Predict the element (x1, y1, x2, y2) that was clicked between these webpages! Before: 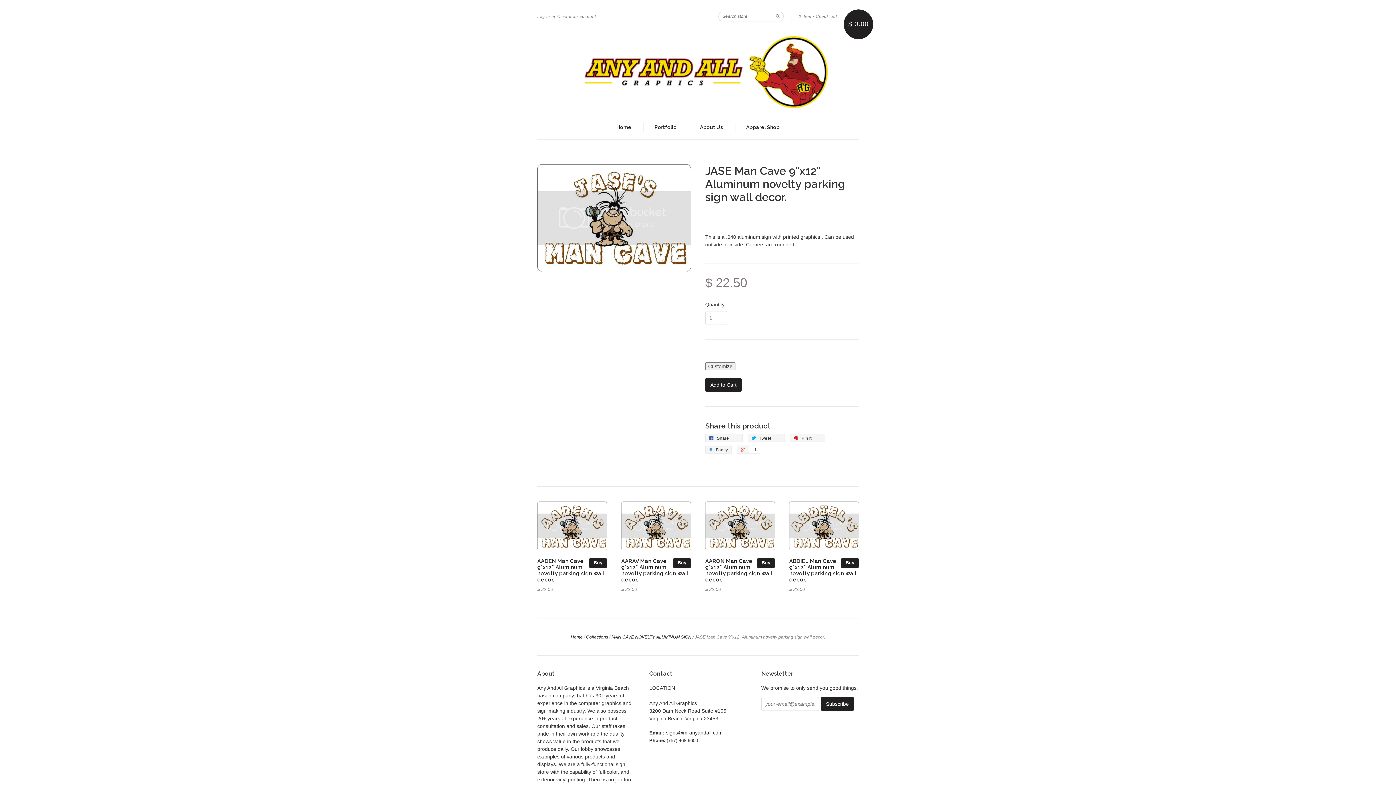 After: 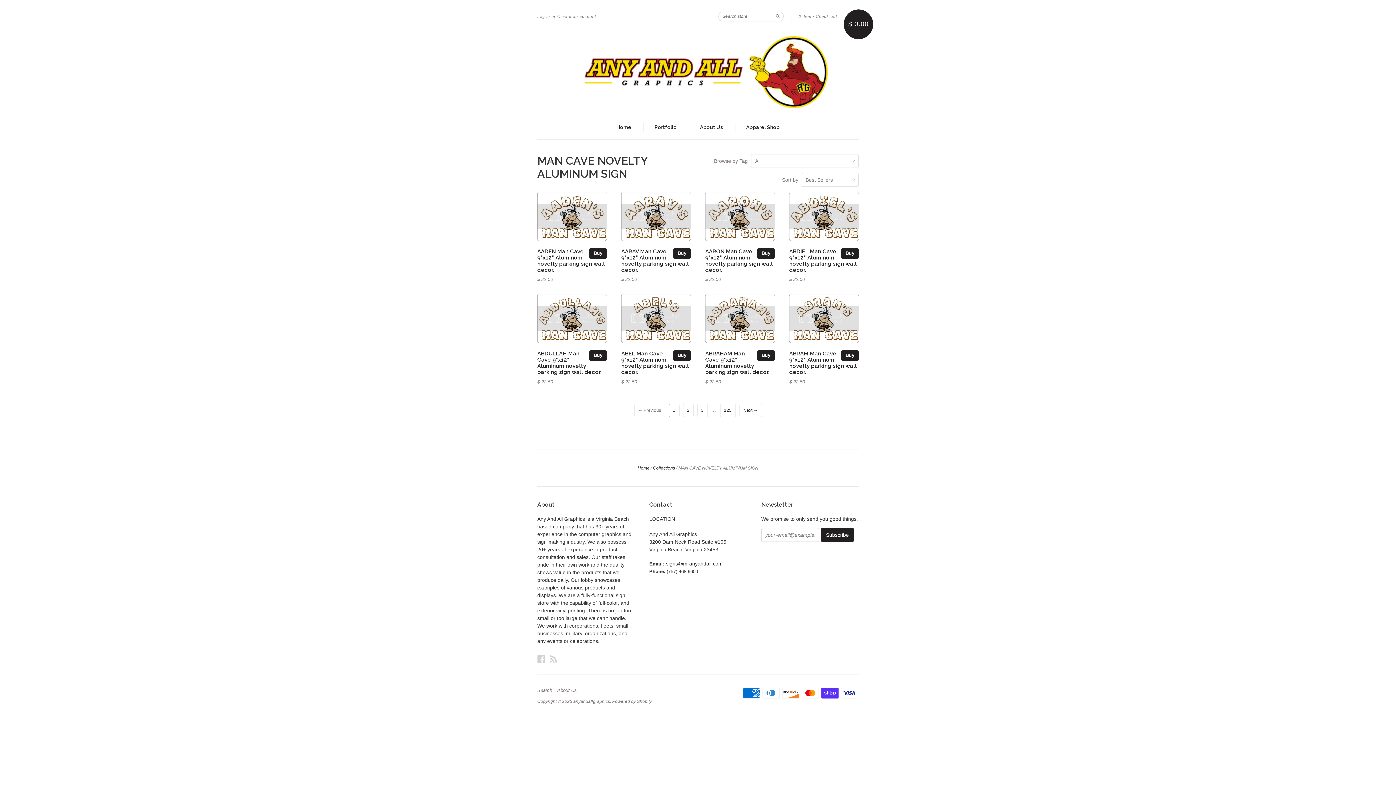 Action: bbox: (611, 634, 691, 639) label: MAN CAVE NOVELTY ALUMINUM SIGN